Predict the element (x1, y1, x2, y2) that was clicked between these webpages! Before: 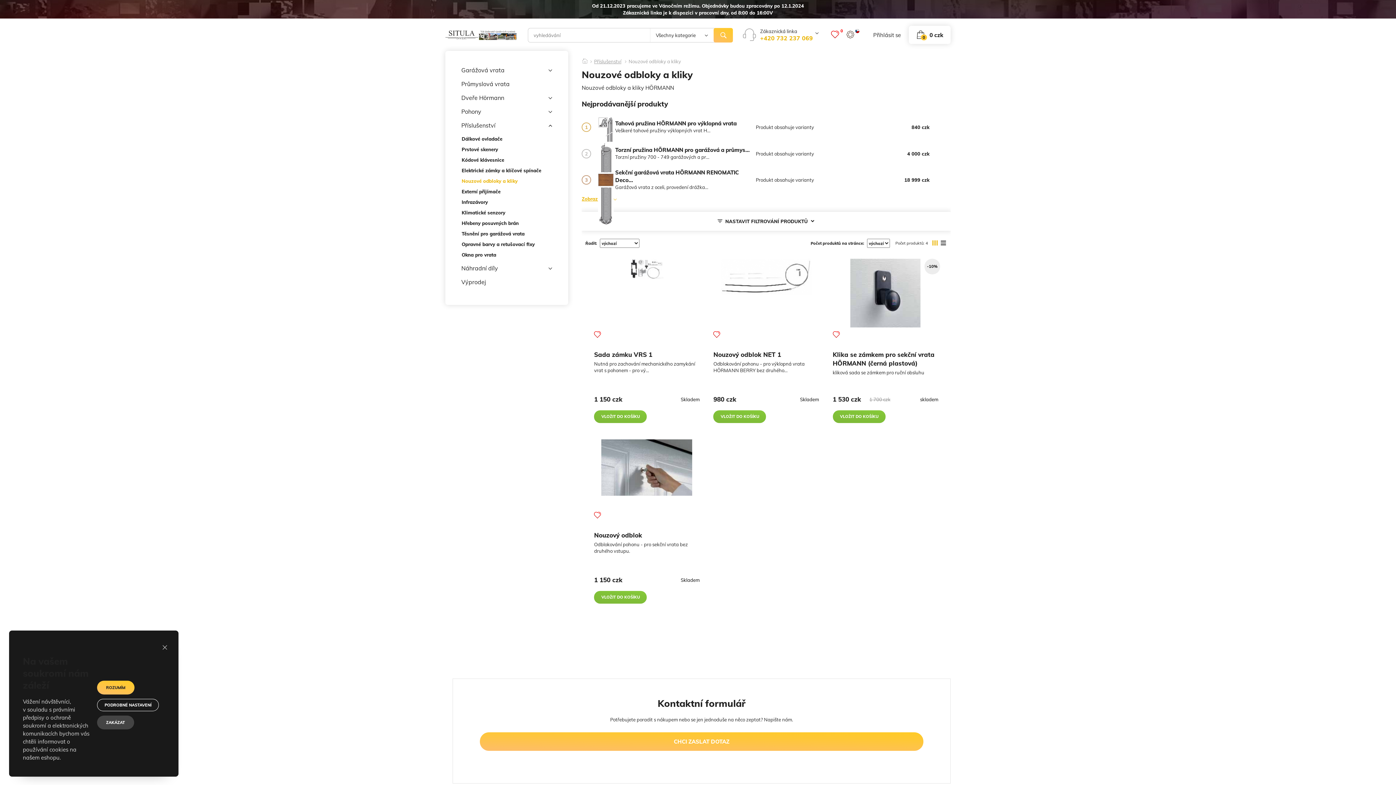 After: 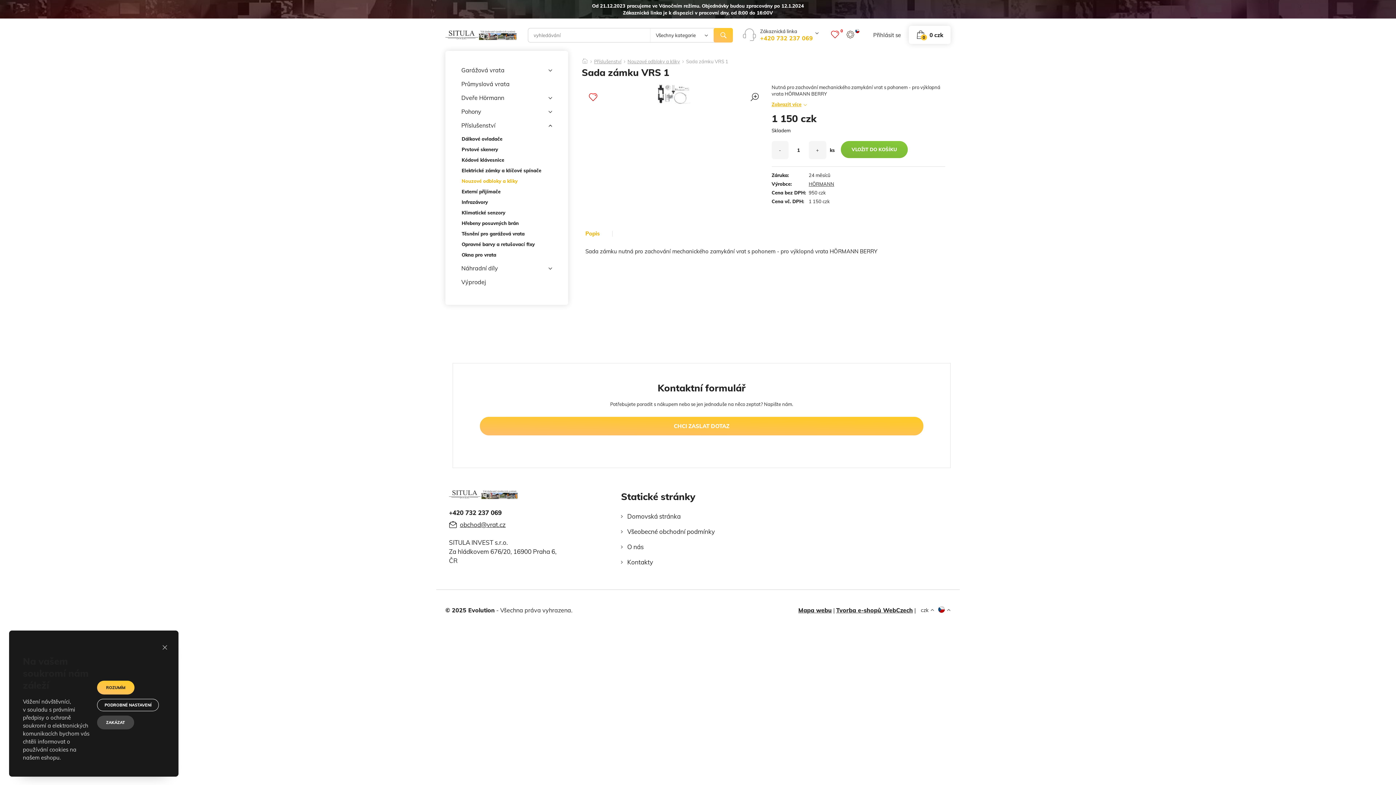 Action: label: Sada zámku VRS 1 bbox: (594, 350, 699, 406)